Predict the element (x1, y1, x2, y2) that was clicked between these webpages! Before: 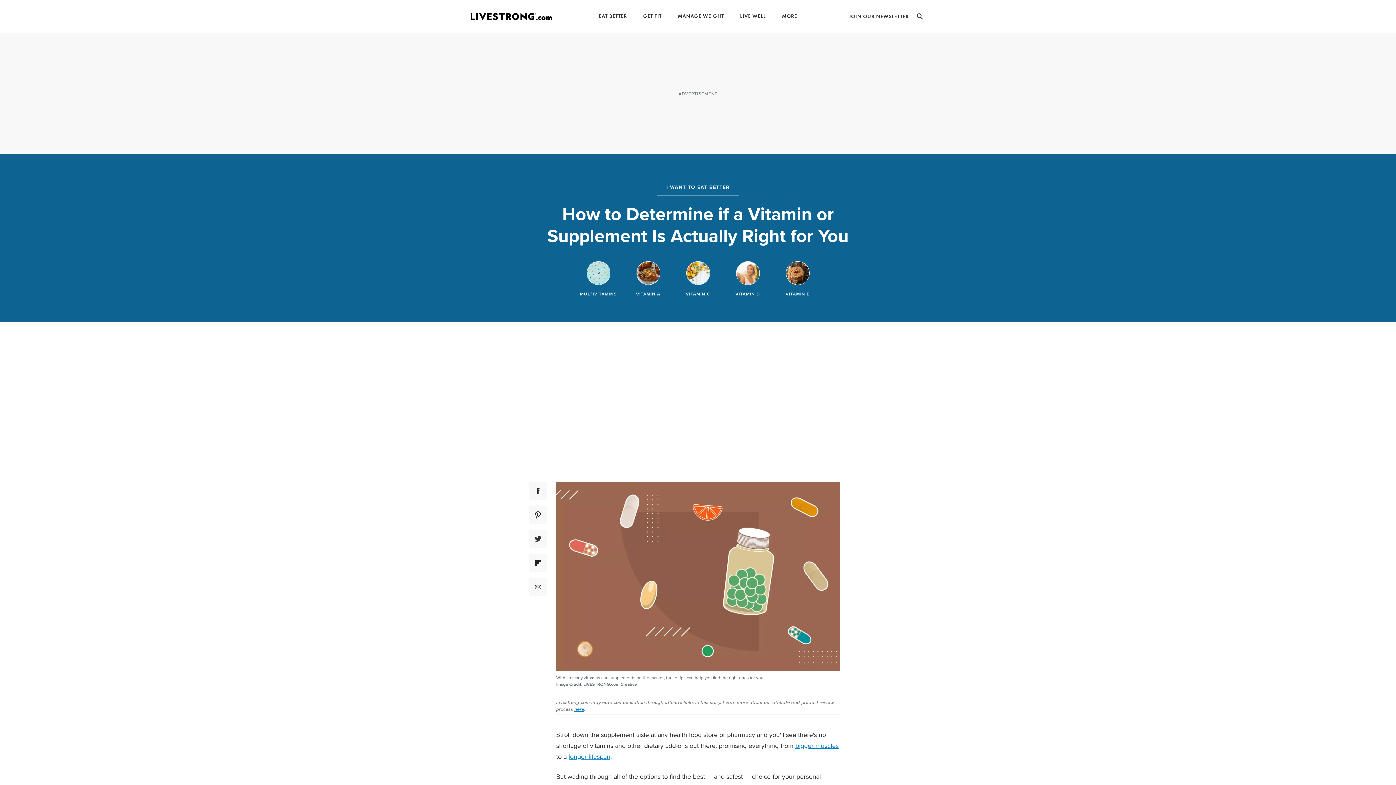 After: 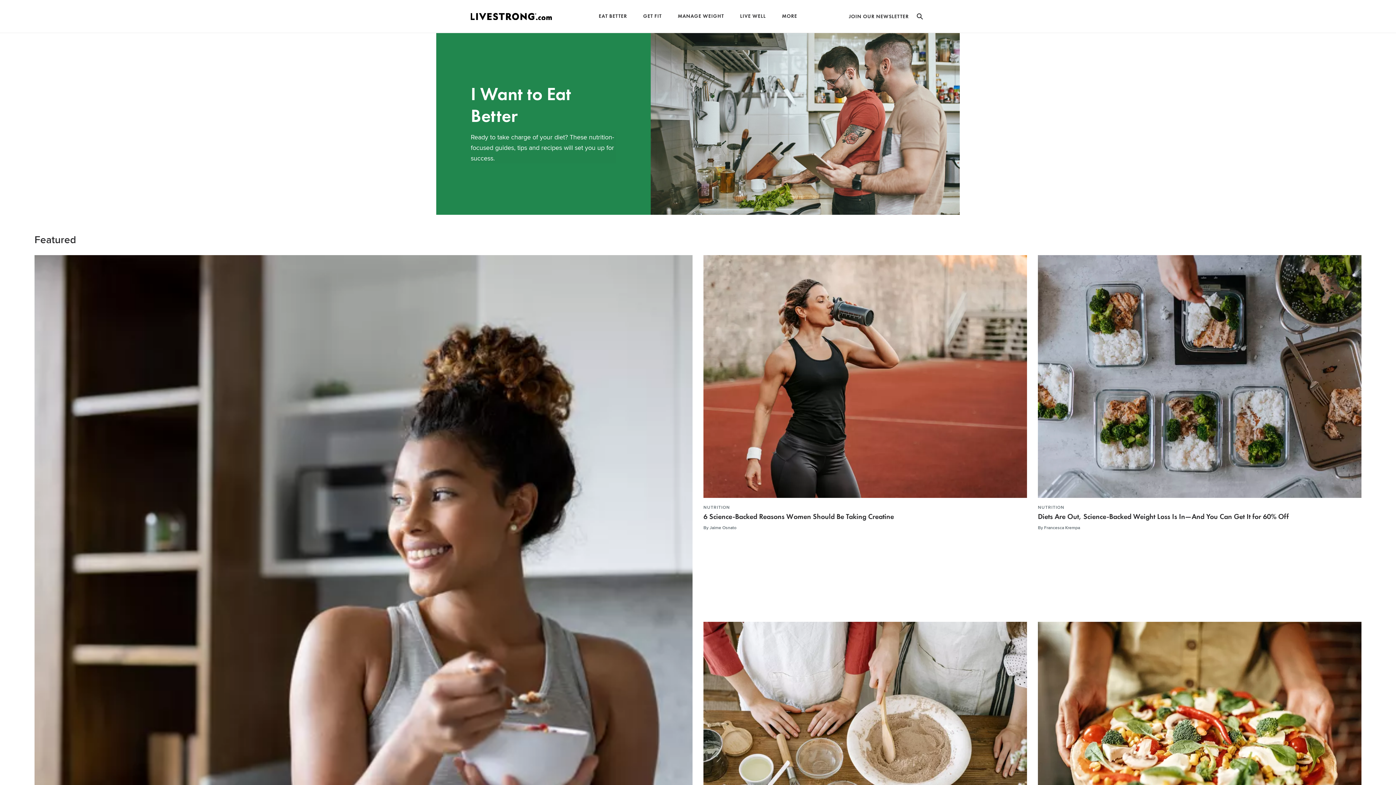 Action: bbox: (657, 183, 738, 196) label: I WANT TO EAT BETTER